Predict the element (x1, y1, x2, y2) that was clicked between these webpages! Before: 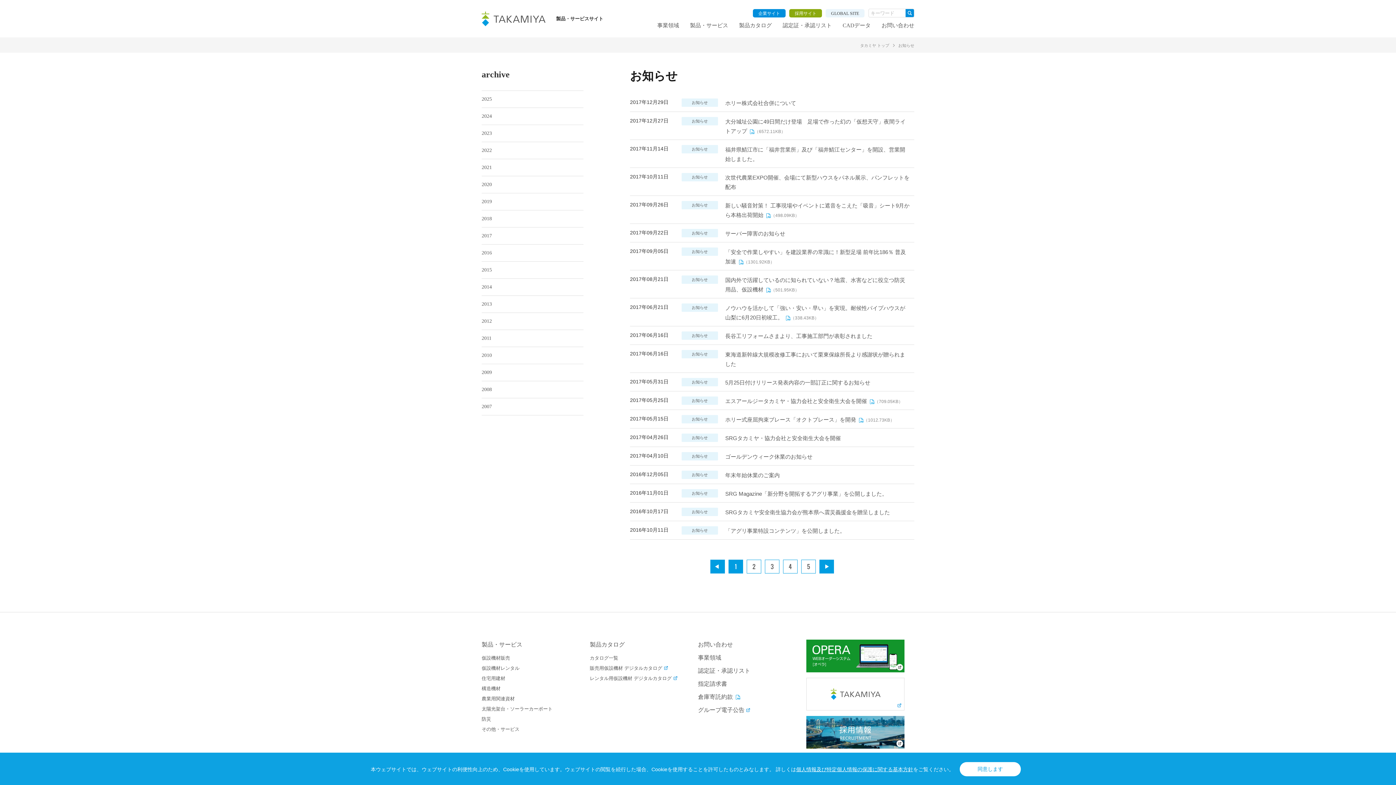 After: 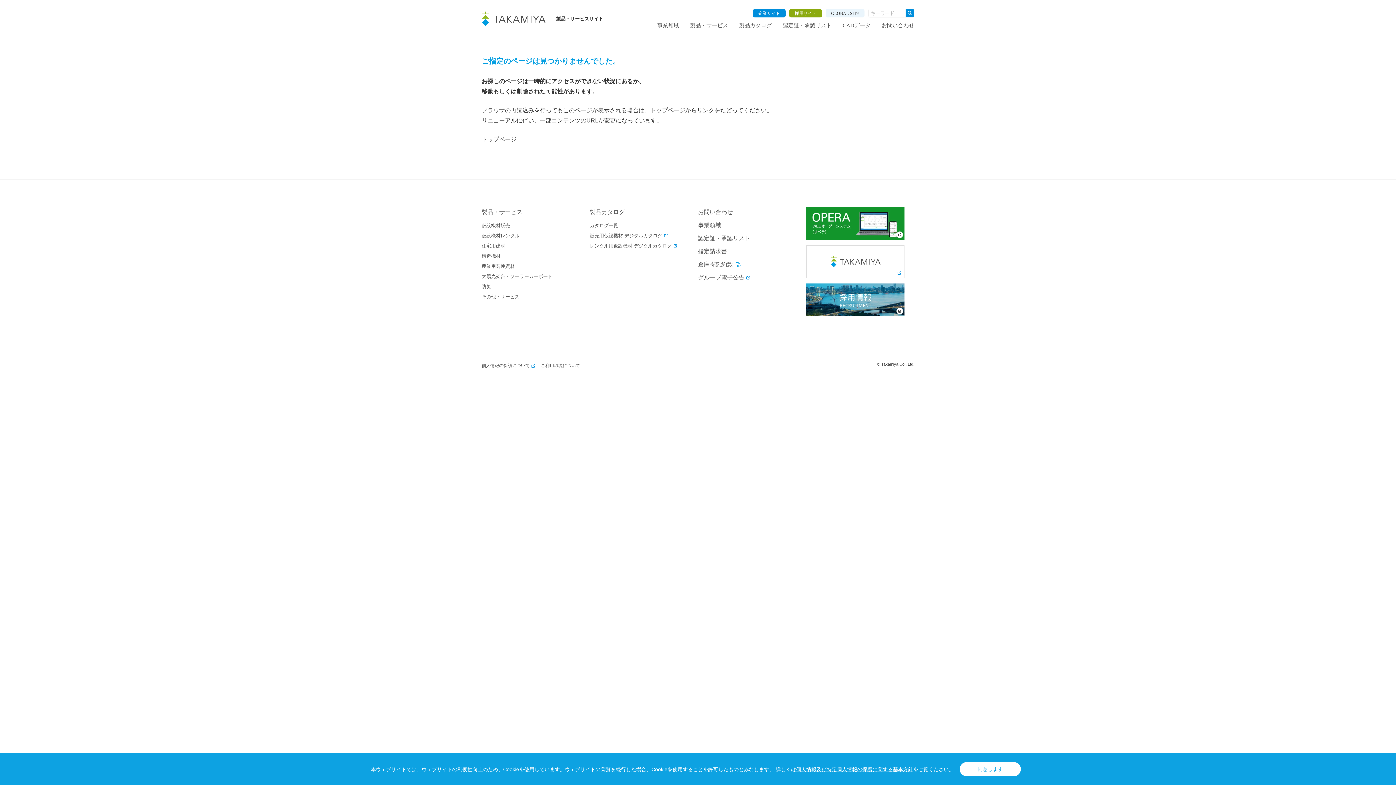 Action: bbox: (725, 490, 887, 497) label: SRG Magazine「新分野を開拓するアグリ事業」を公開しました。